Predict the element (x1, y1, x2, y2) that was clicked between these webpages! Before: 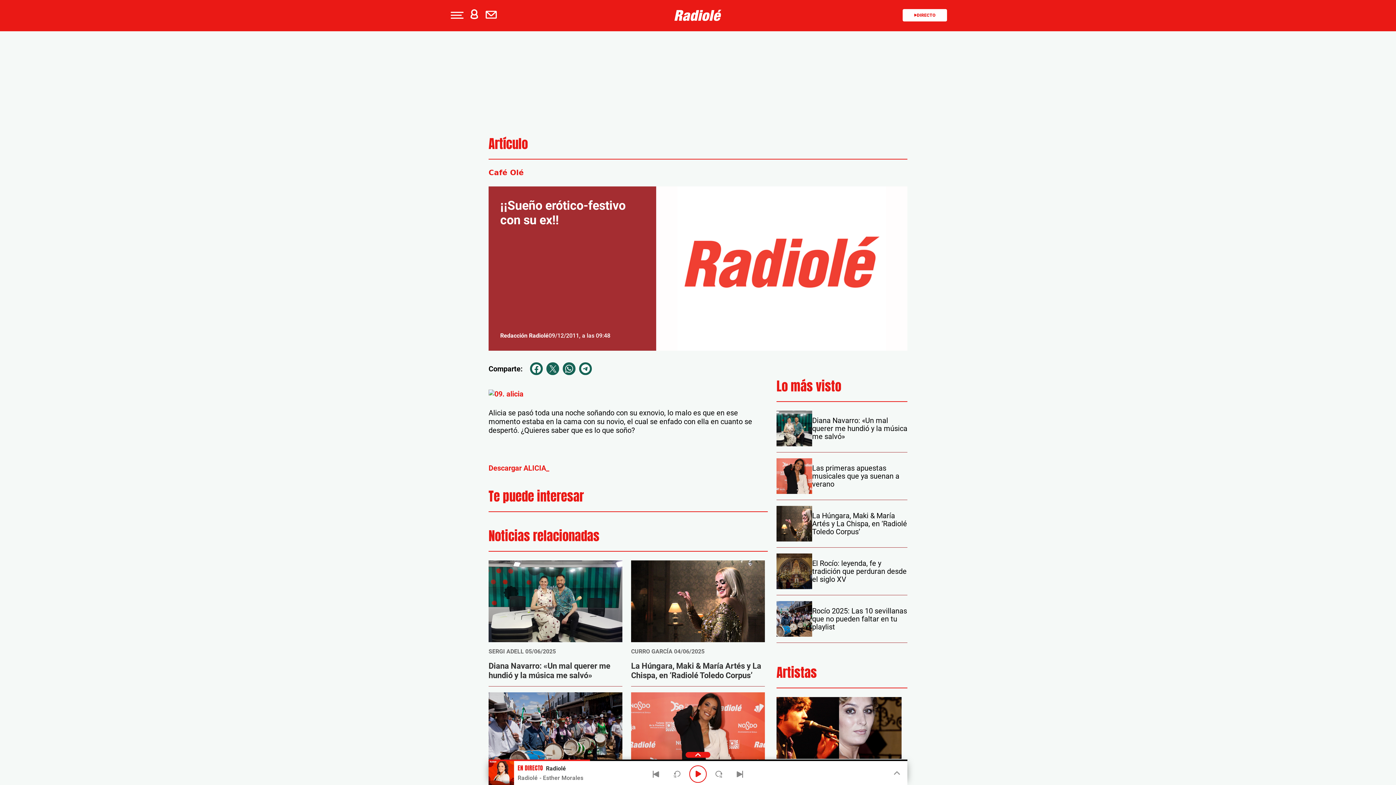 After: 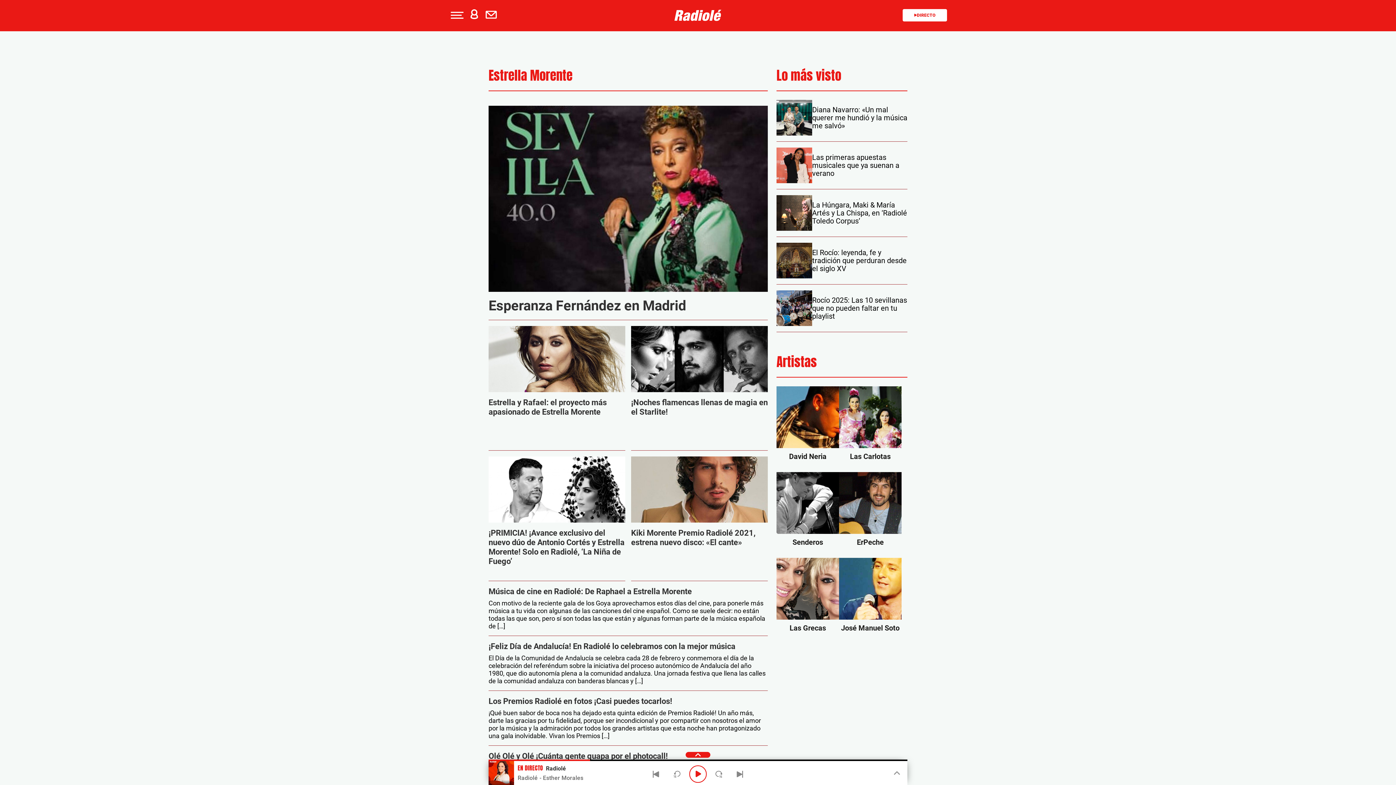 Action: label: Estrella Morente bbox: (839, 724, 901, 771)